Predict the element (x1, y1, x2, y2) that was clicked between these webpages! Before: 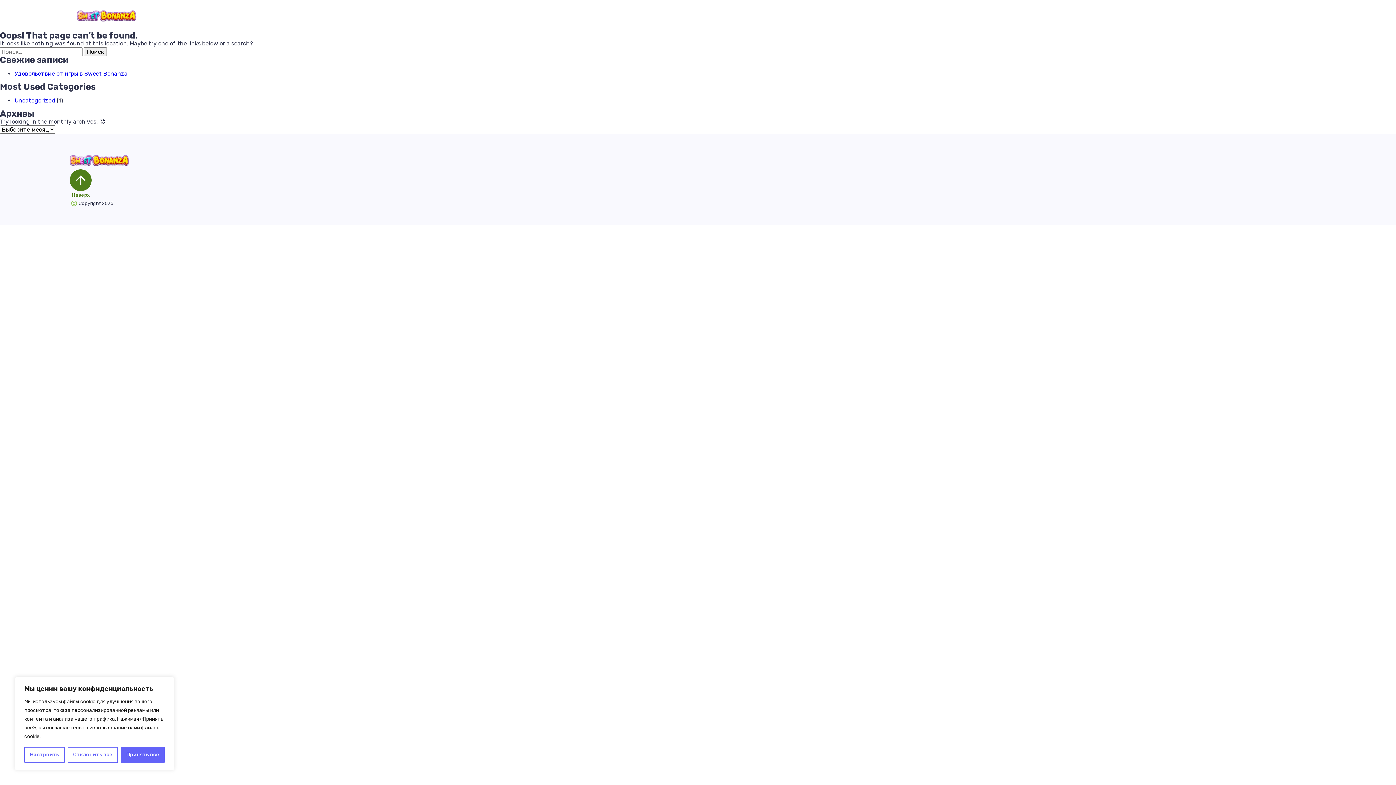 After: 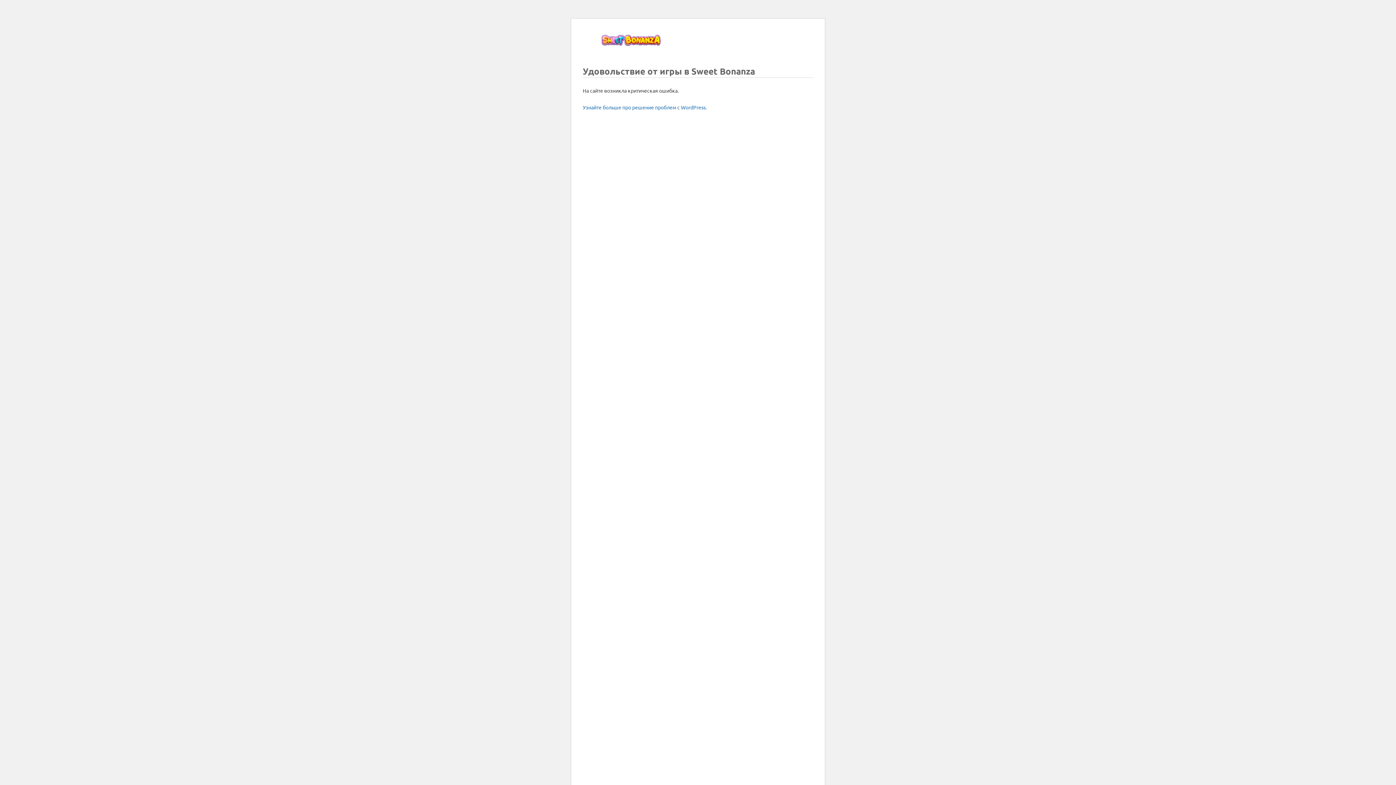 Action: label: Удовольствие от игры в Sweet Bonanza bbox: (14, 70, 127, 77)